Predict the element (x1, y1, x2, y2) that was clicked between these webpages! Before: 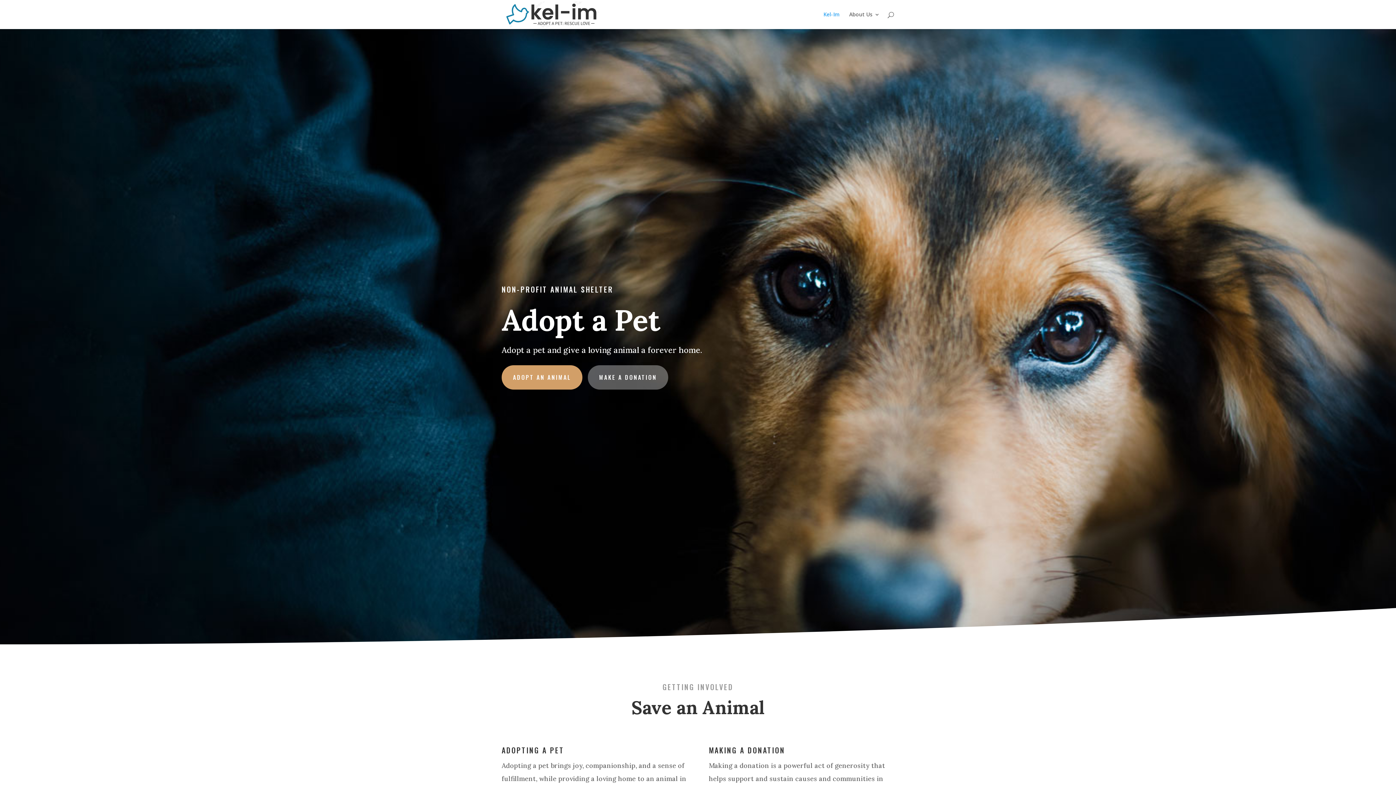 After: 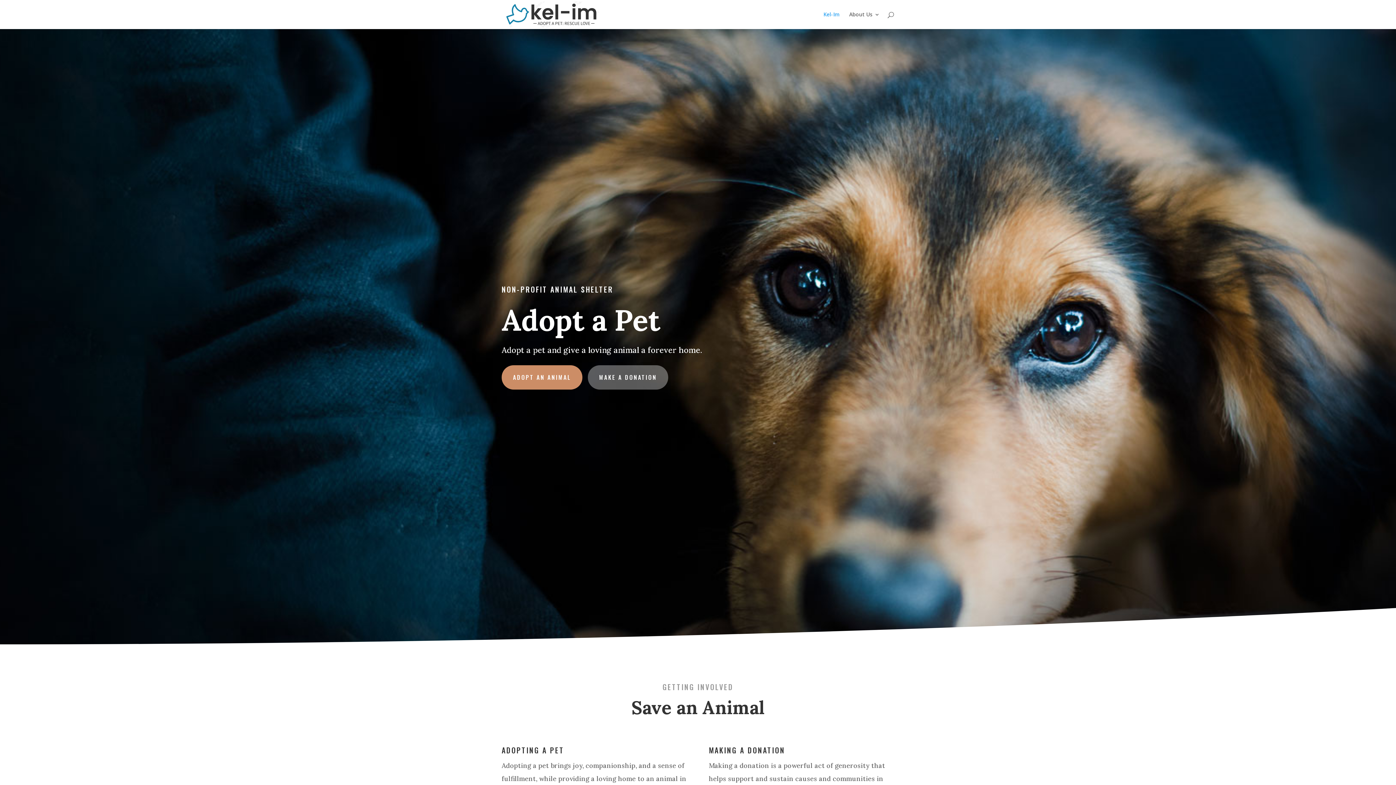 Action: bbox: (502, 365, 582, 389) label: ADOPT AN ANIMAL